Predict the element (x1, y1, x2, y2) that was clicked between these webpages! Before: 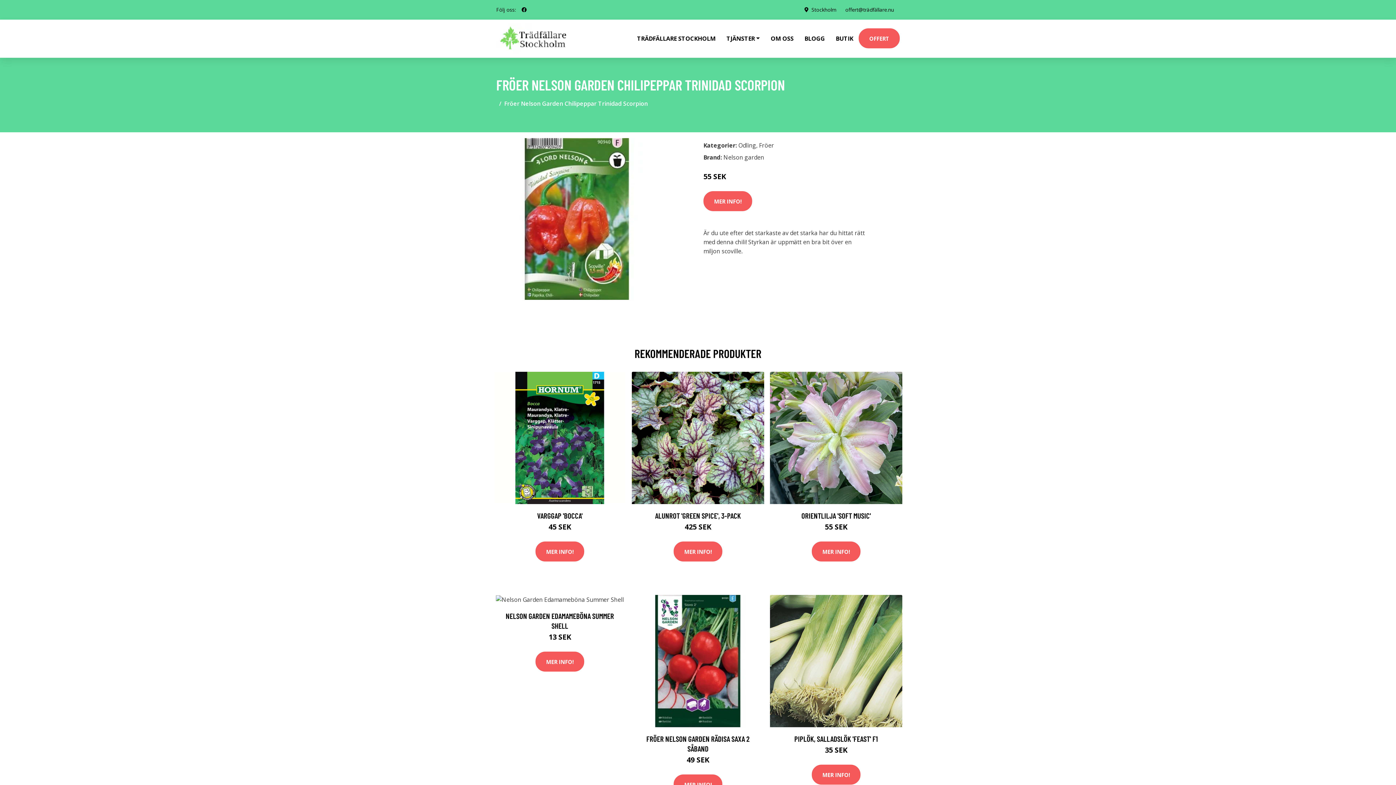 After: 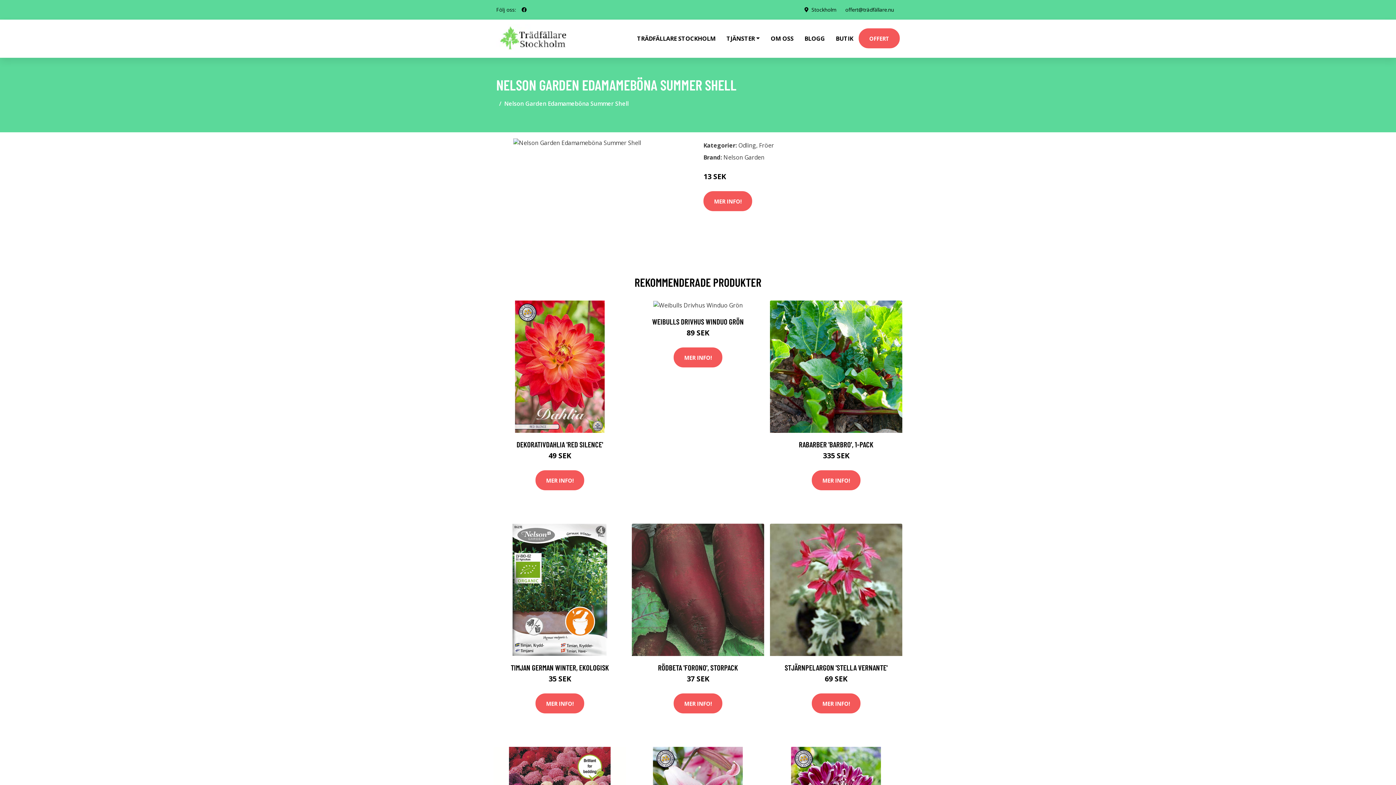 Action: bbox: (493, 595, 626, 604)